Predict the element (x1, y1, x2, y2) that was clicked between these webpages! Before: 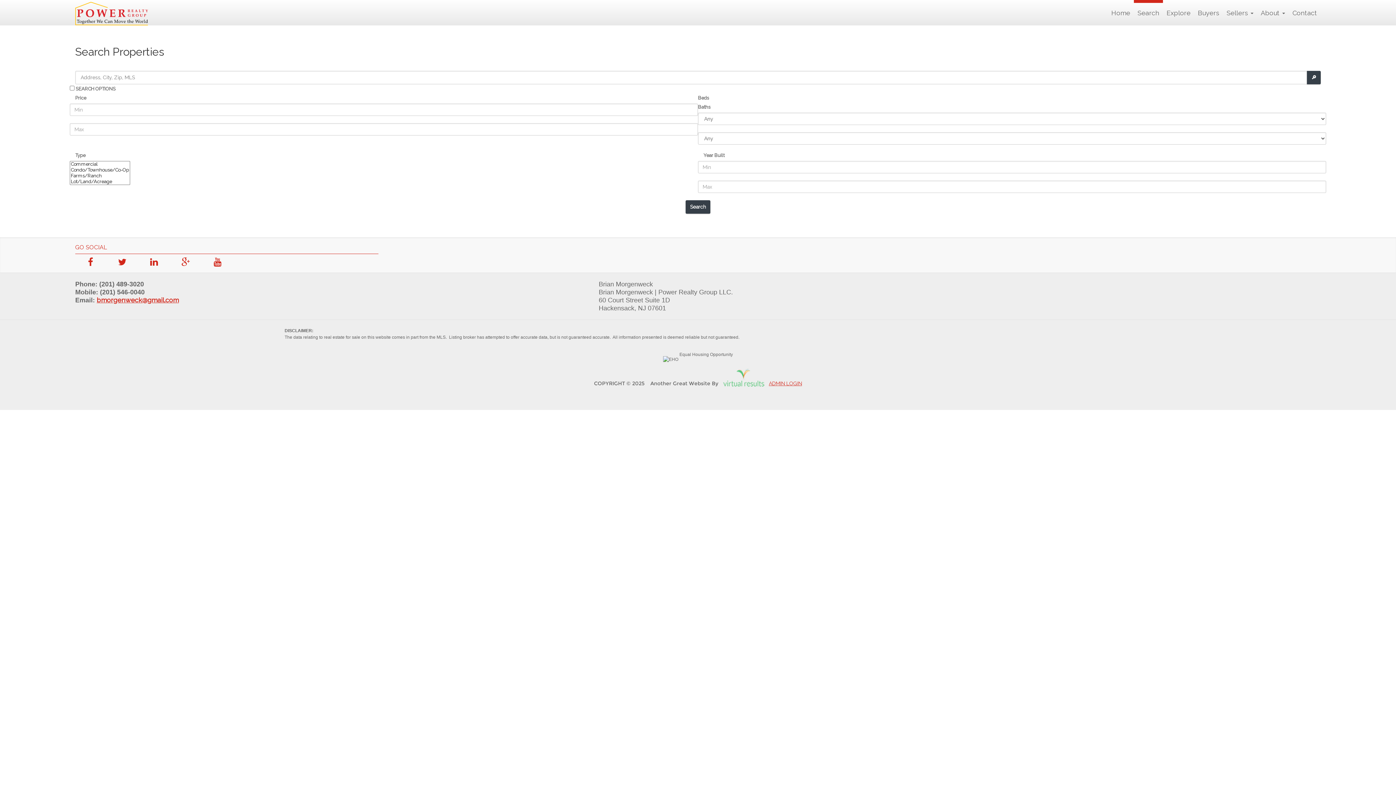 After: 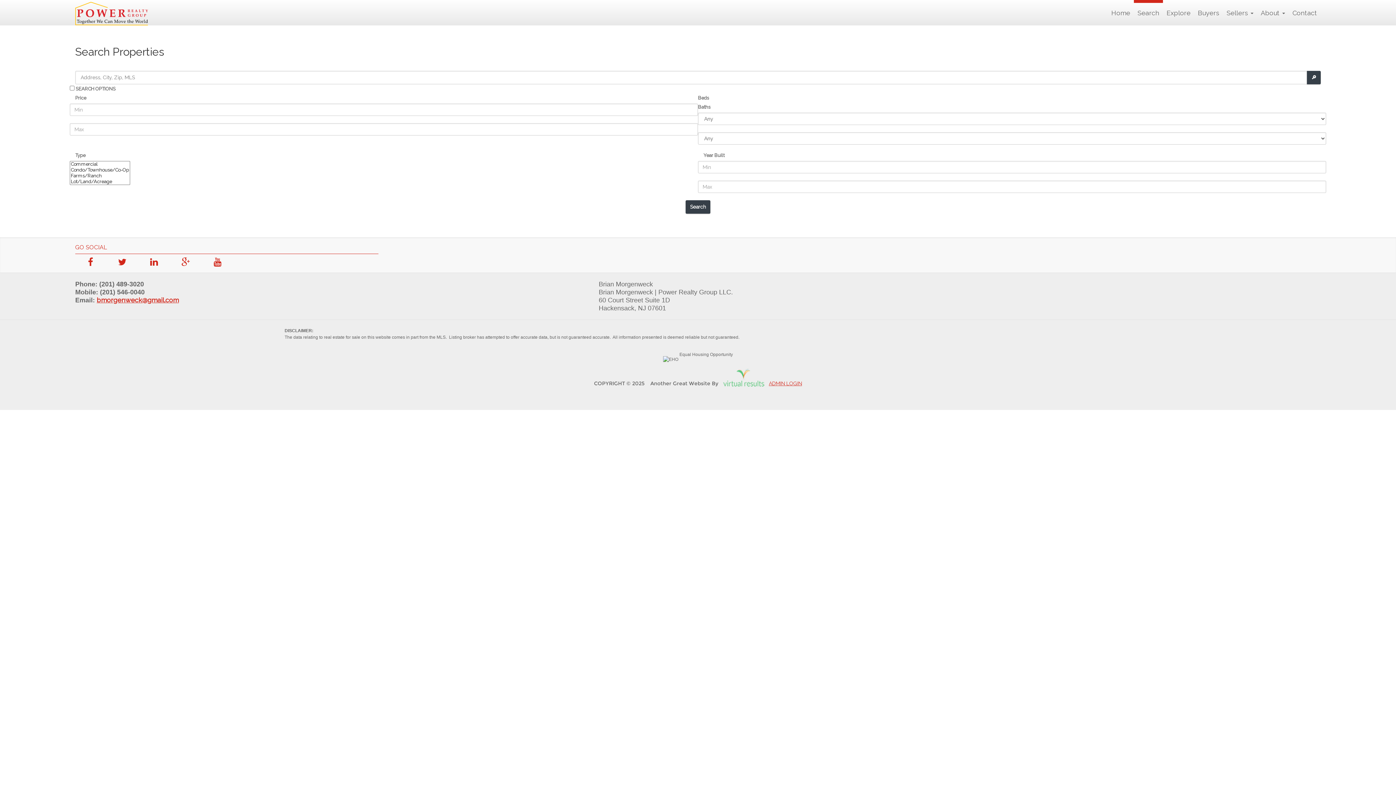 Action: bbox: (75, 257, 105, 266)